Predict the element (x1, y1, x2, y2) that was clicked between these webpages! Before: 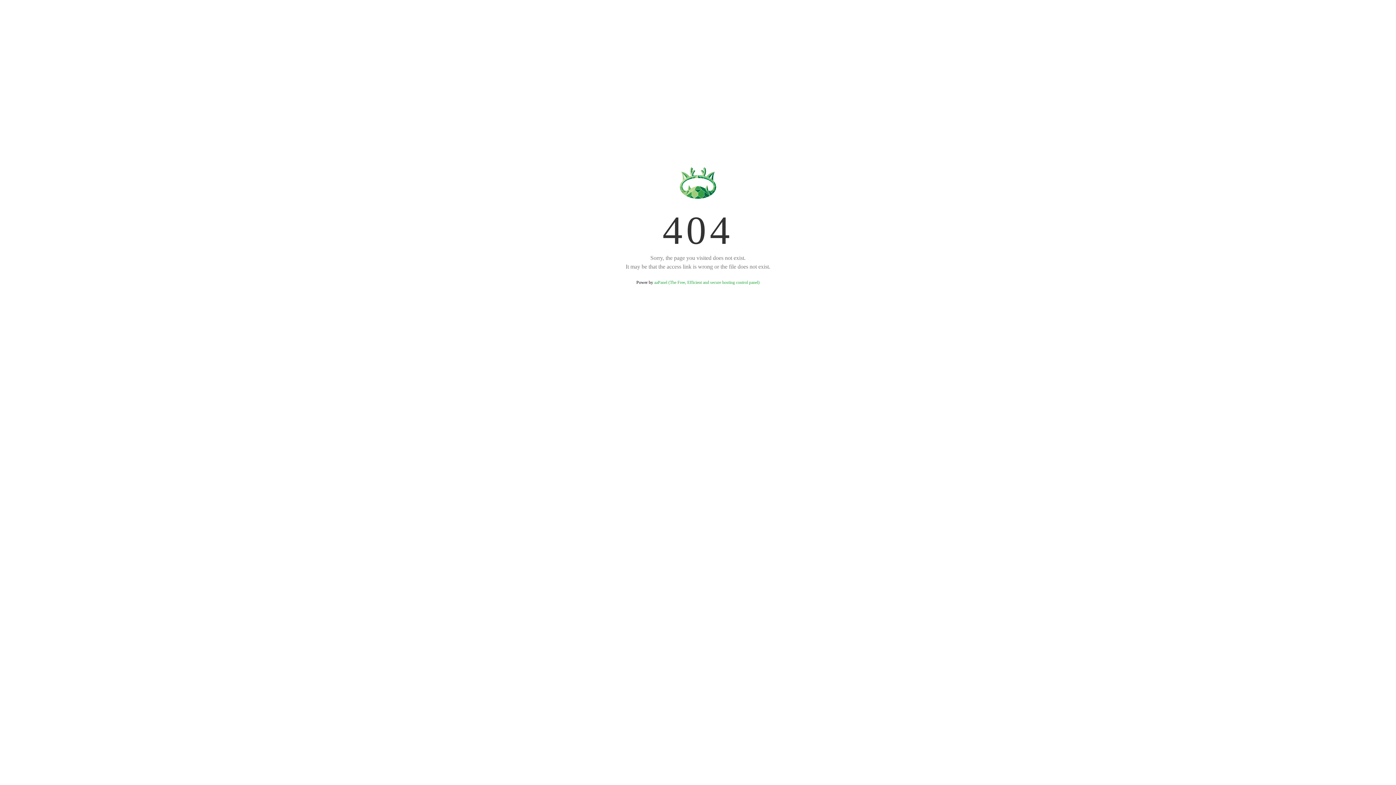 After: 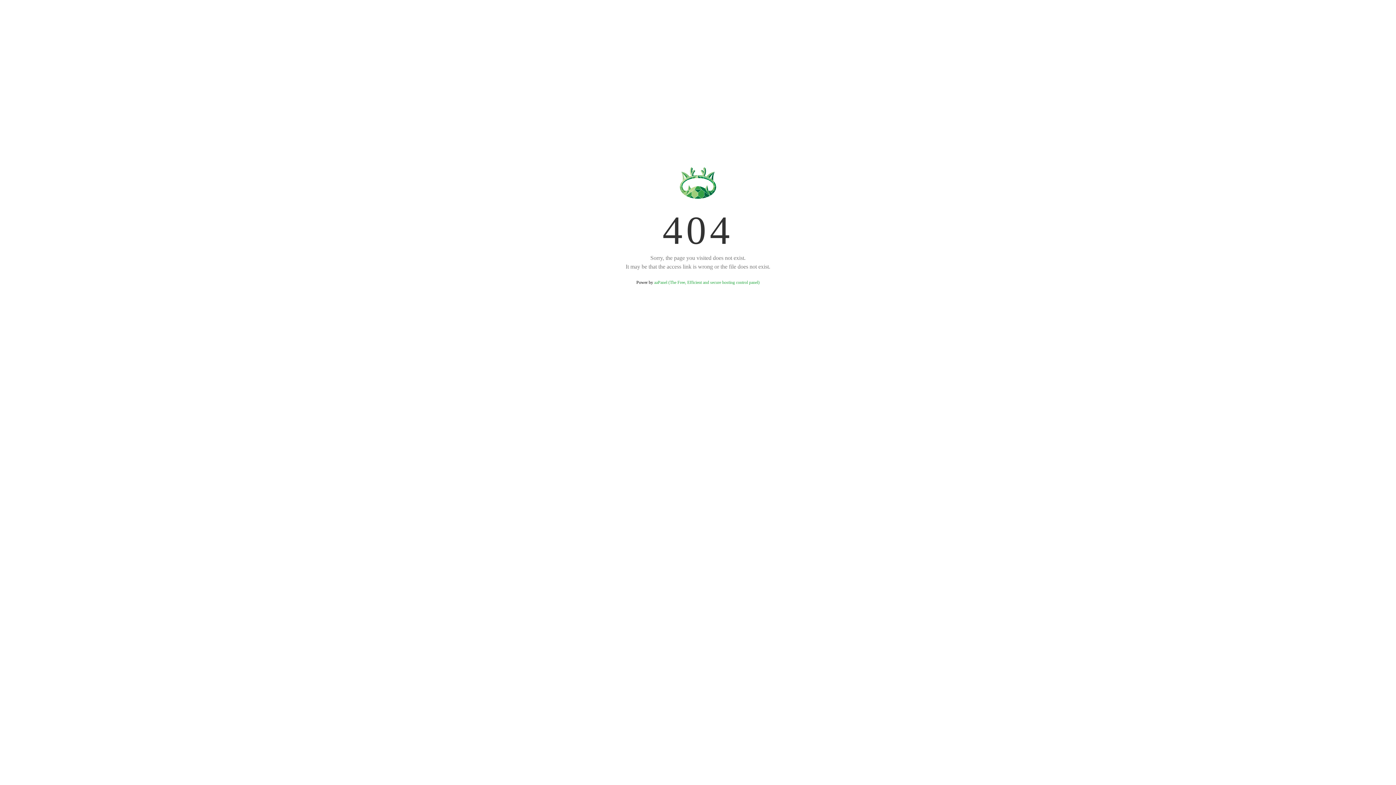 Action: label: aaPanel (The Free, Efficient and secure hosting control panel) bbox: (654, 280, 759, 285)